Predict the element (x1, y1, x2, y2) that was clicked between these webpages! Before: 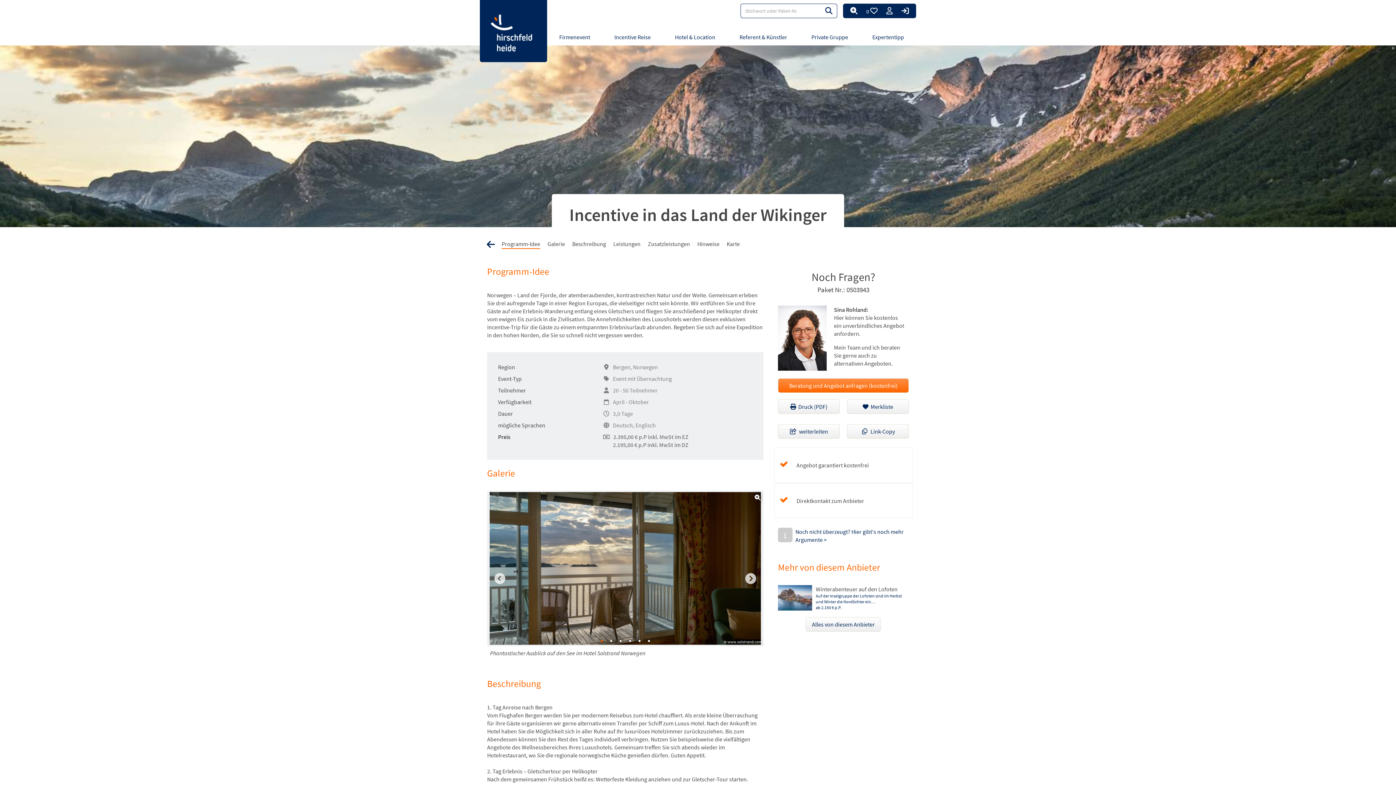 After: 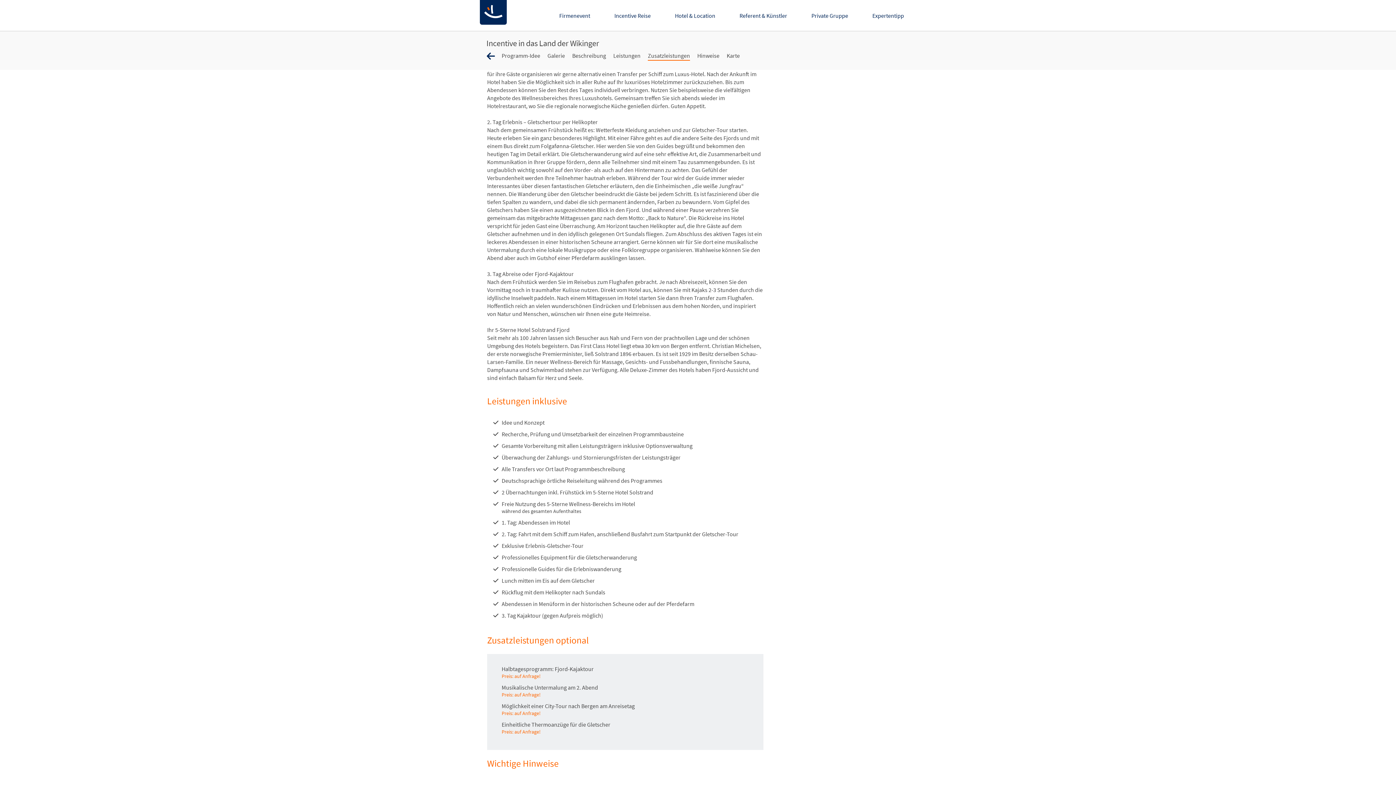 Action: label: Beschreibung bbox: (568, 237, 609, 250)